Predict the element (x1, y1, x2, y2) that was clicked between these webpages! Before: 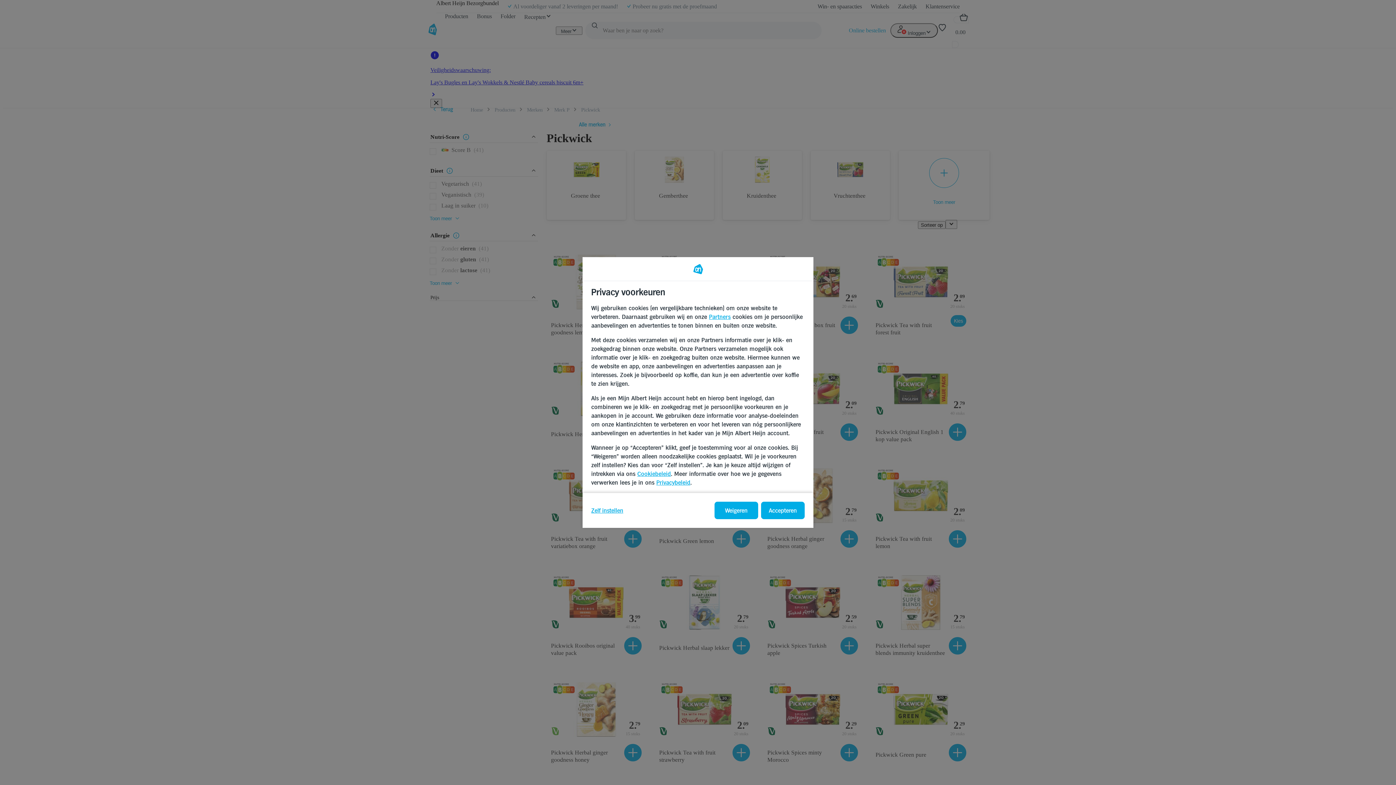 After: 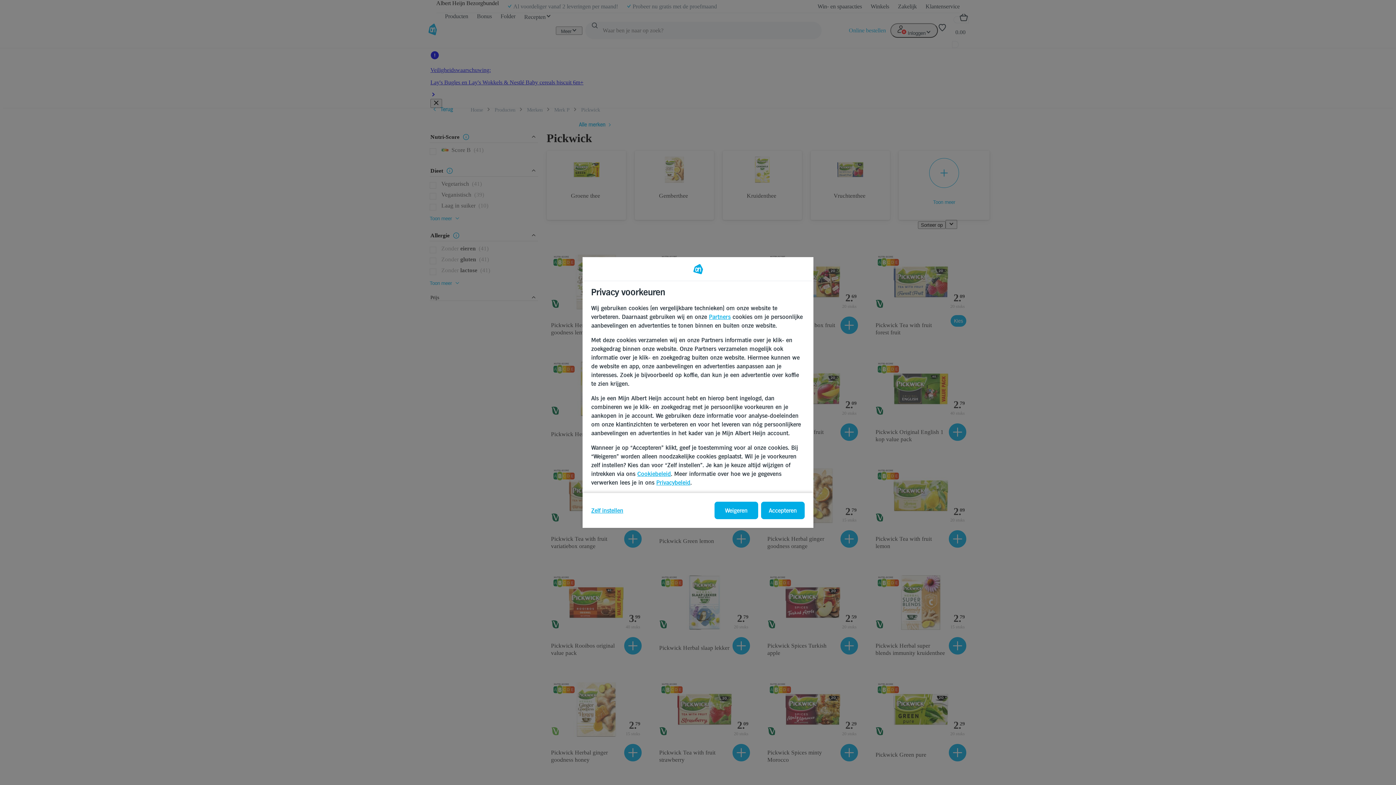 Action: bbox: (656, 479, 690, 486) label: Privacybeleid